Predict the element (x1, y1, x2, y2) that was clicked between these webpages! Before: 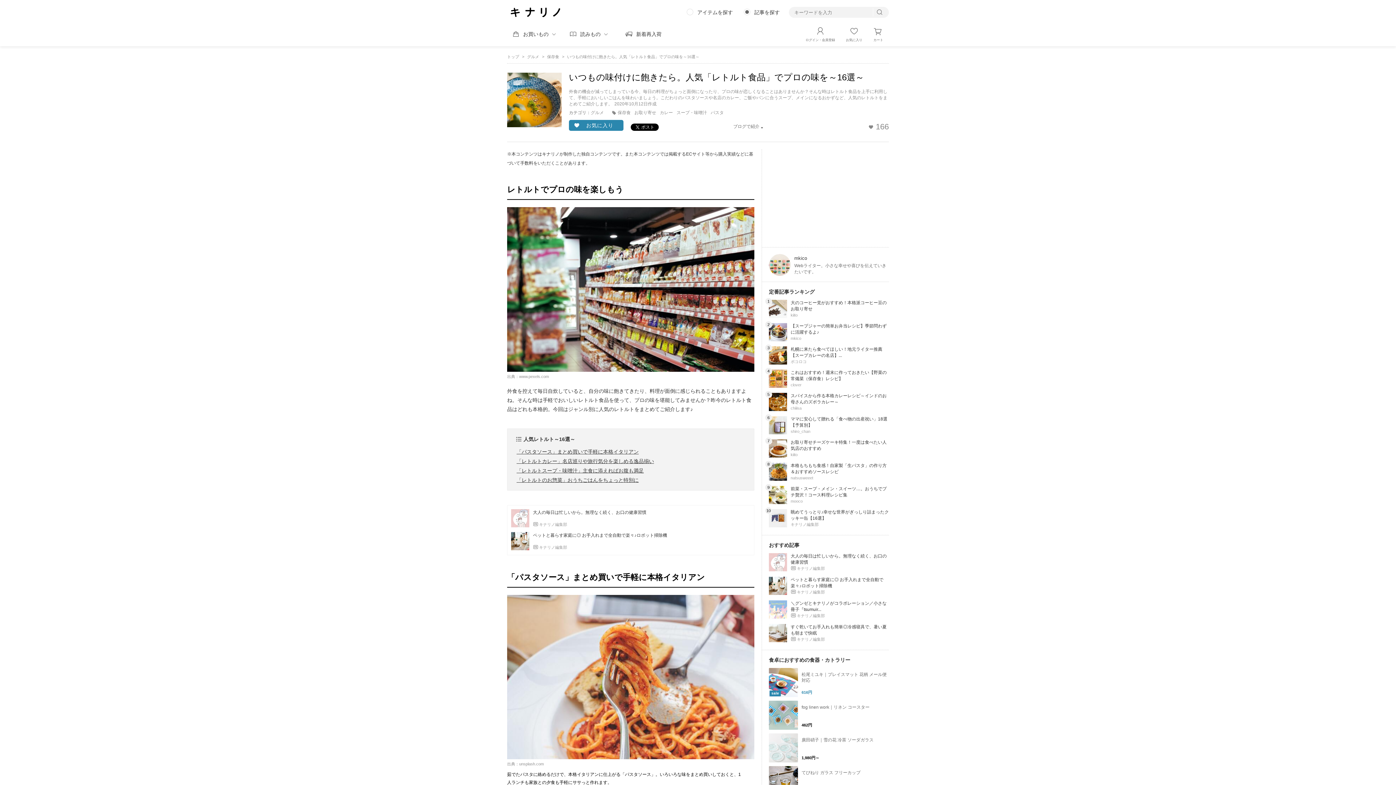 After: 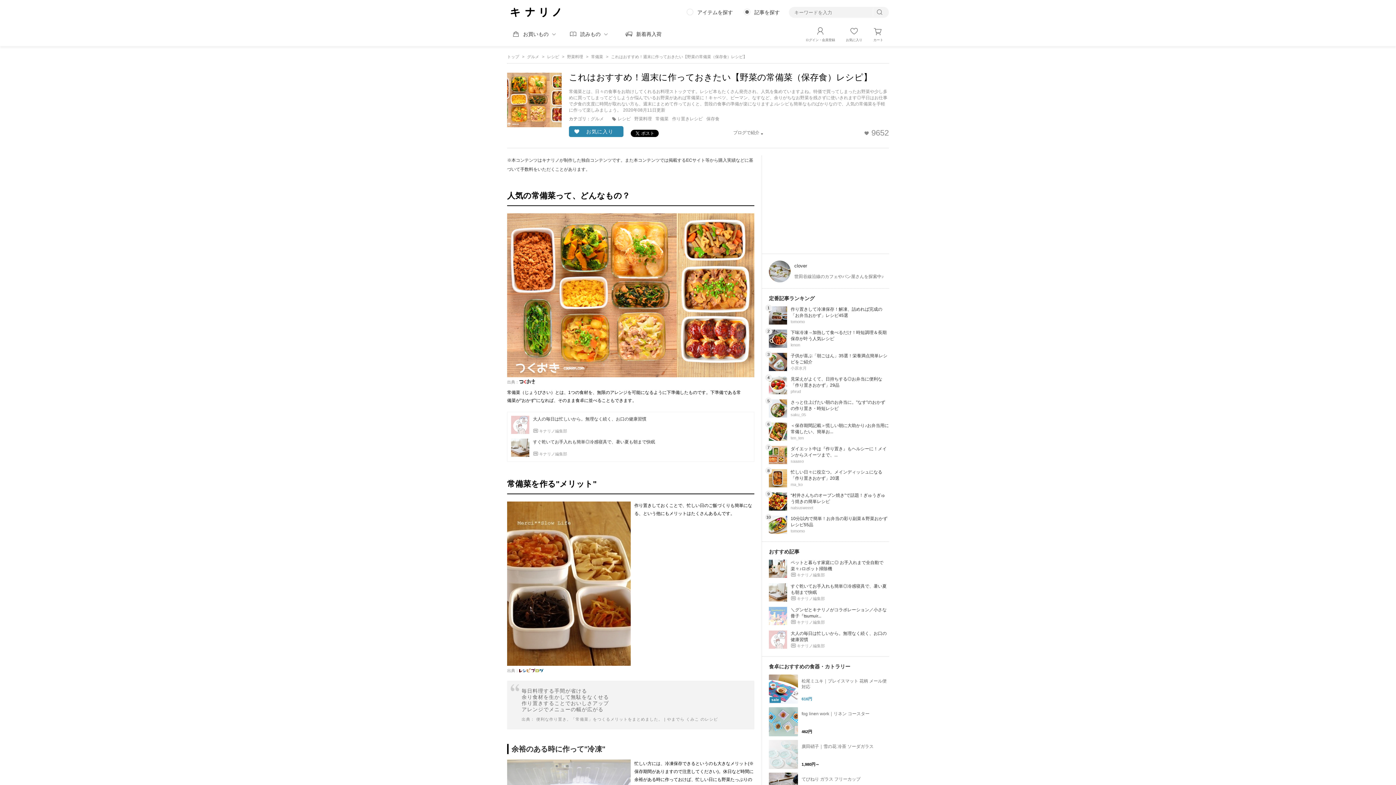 Action: bbox: (790, 370, 889, 382) label: これはおすすめ！週末に作っておきたい【野菜の常備菜（保存食）レシピ】